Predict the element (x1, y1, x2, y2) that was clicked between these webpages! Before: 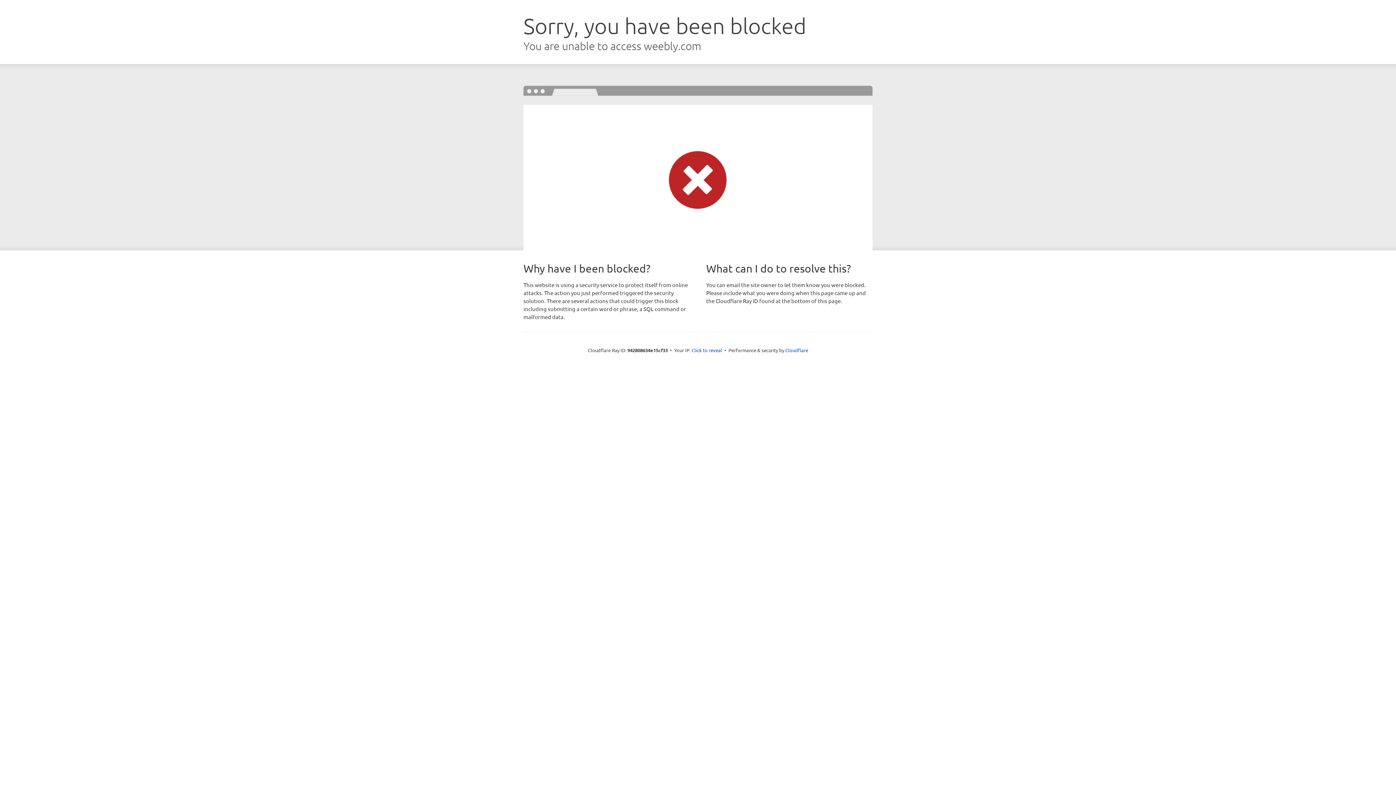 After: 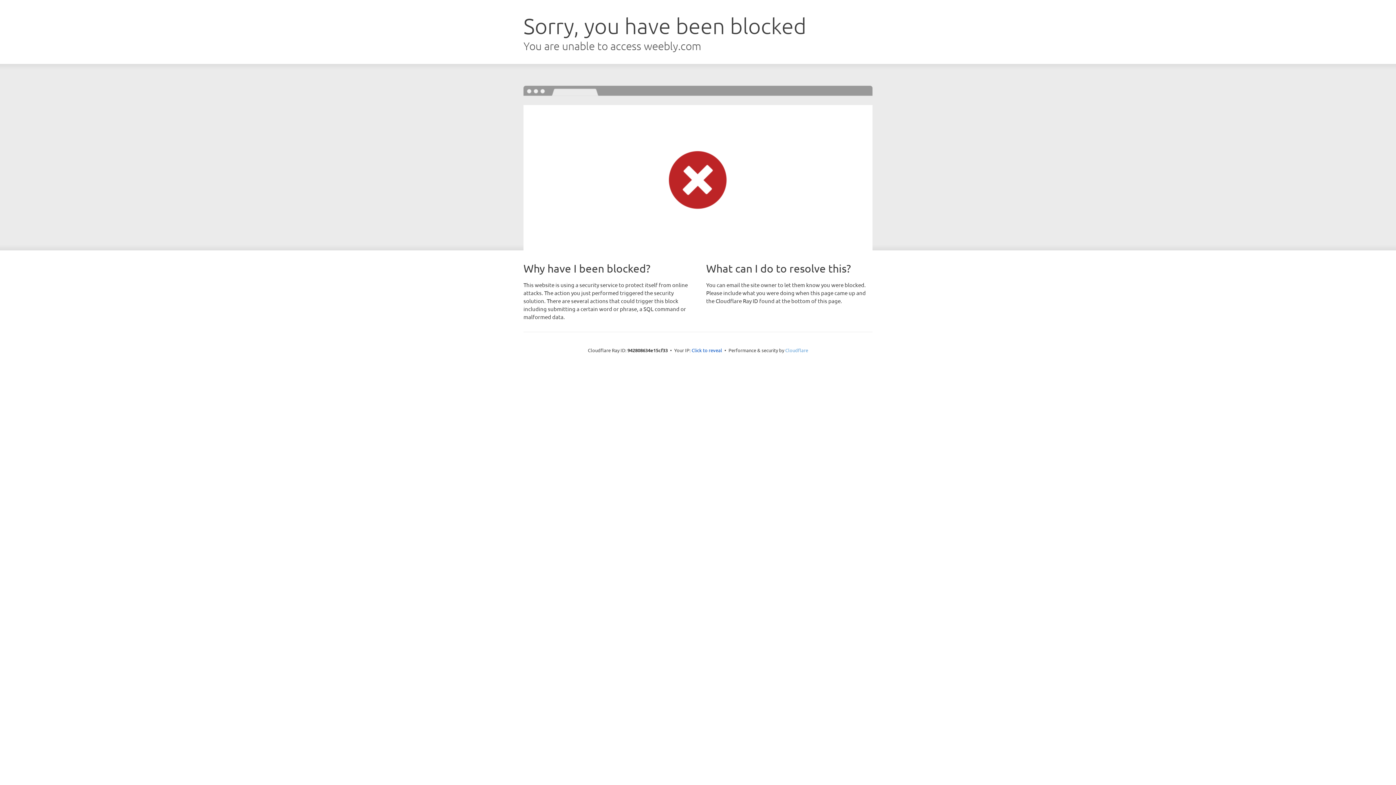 Action: label: Cloudflare bbox: (785, 347, 808, 353)